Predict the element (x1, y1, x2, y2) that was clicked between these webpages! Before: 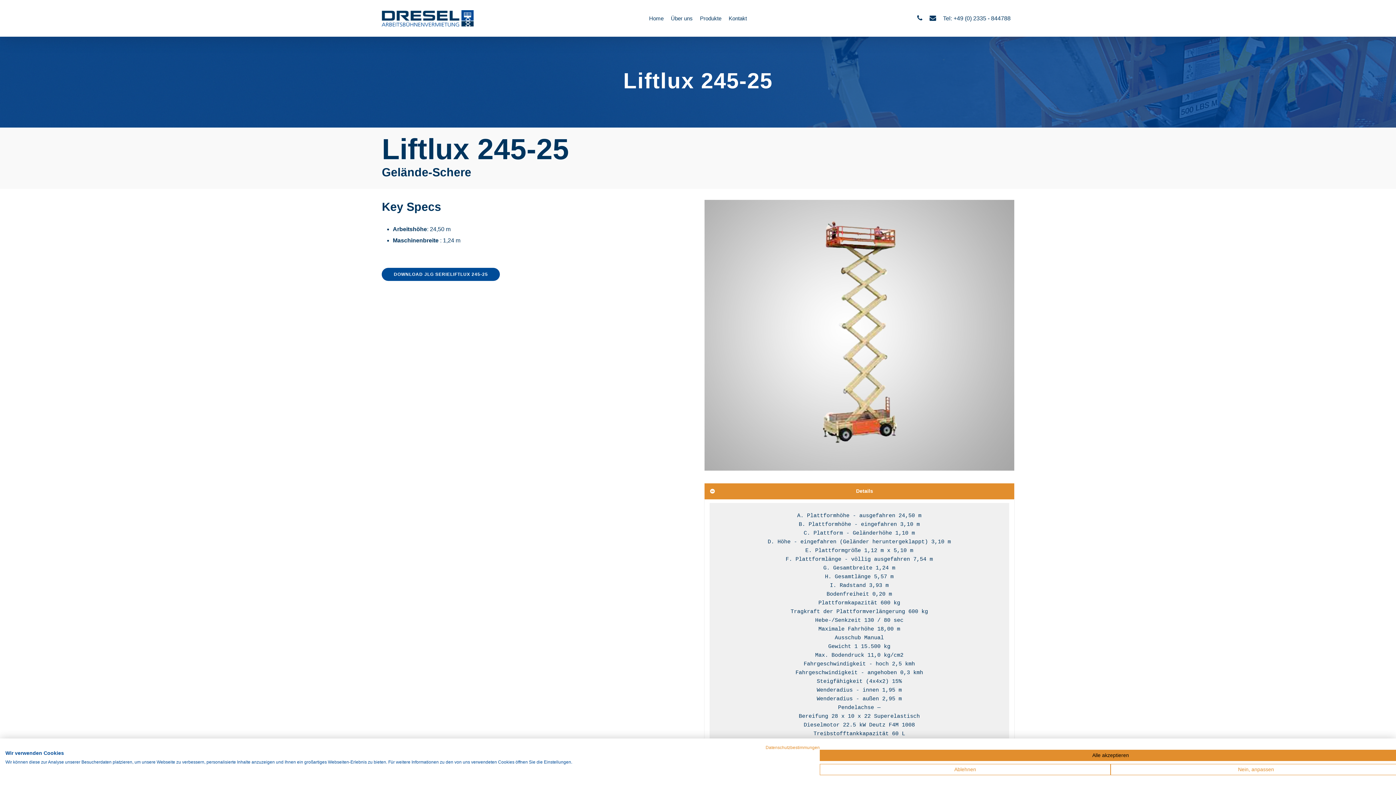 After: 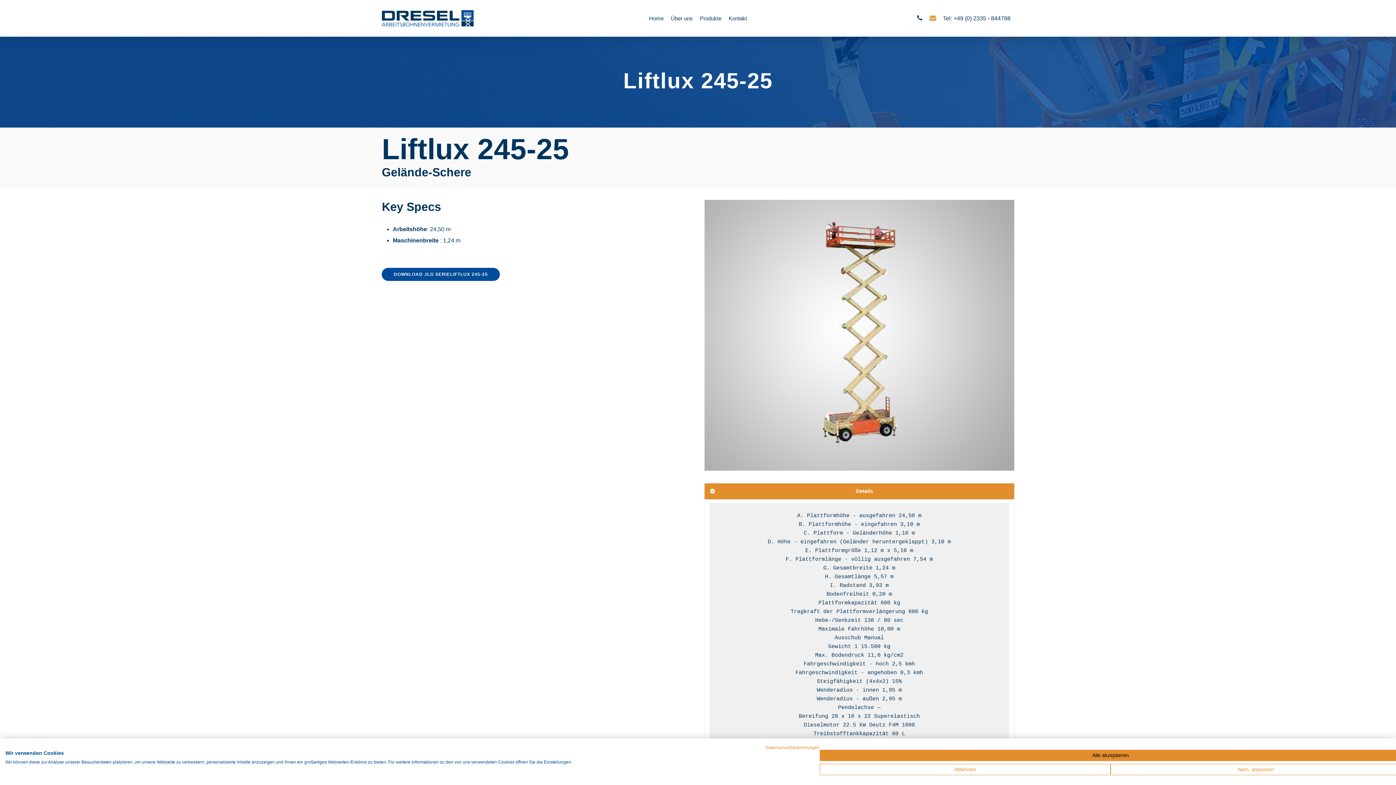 Action: label: email bbox: (926, 14, 939, 22)